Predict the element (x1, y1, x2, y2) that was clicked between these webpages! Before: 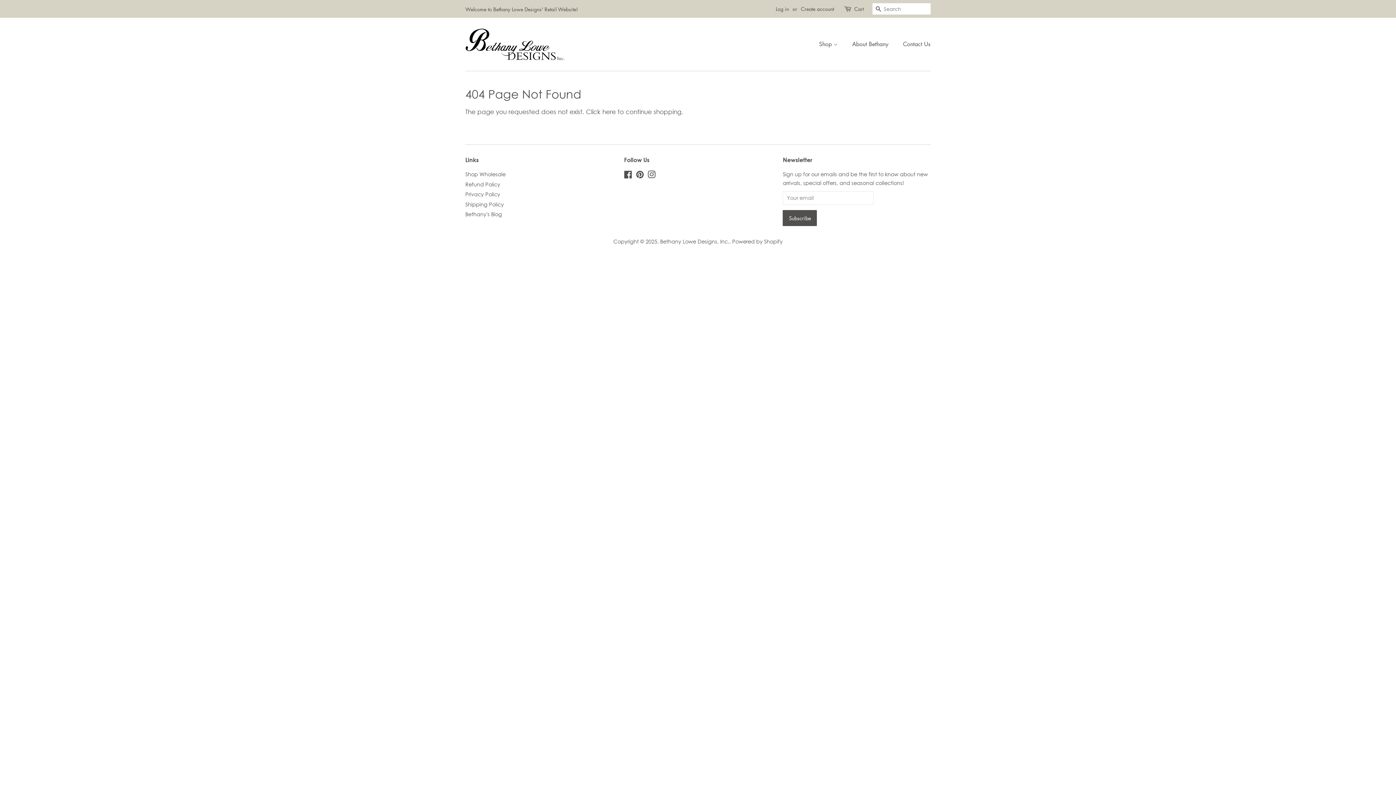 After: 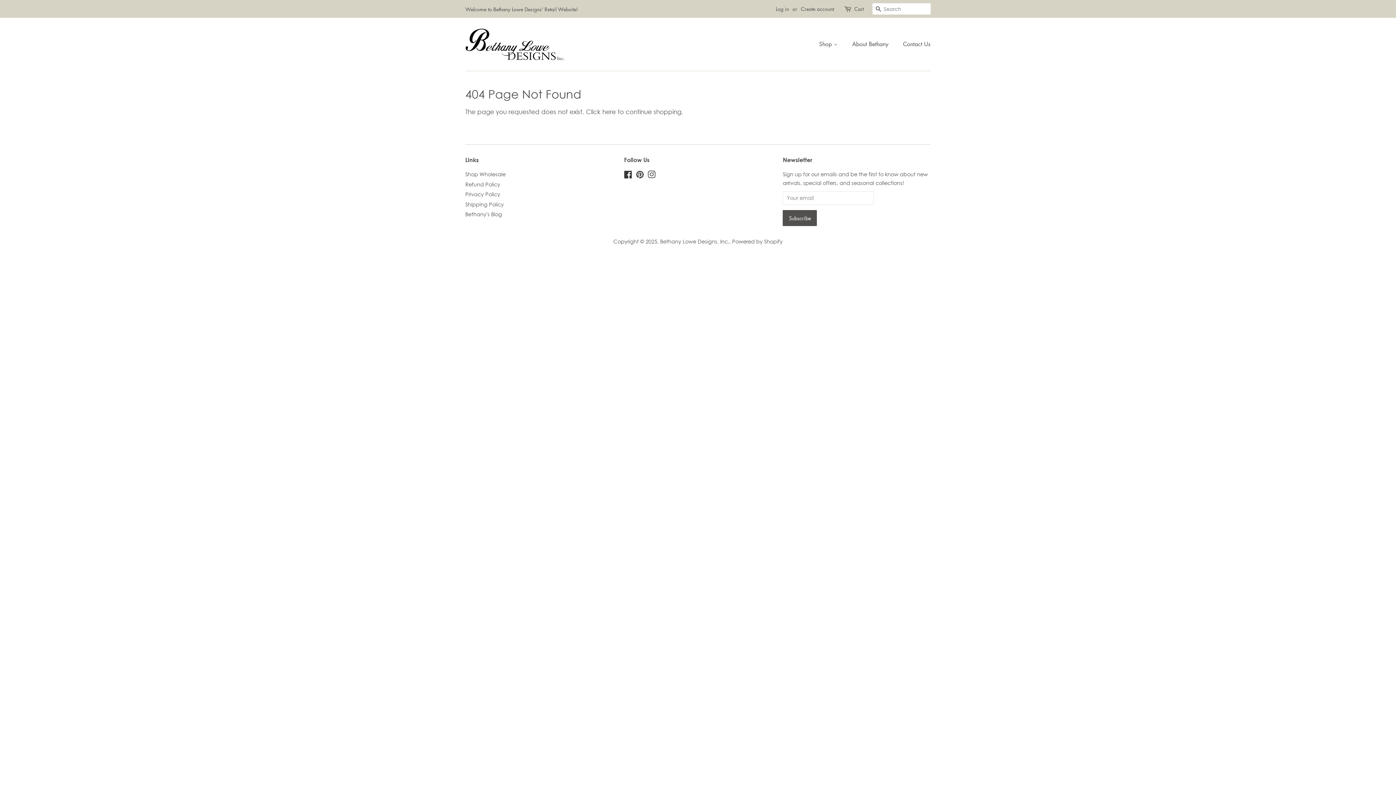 Action: label: Facebook bbox: (624, 172, 632, 178)